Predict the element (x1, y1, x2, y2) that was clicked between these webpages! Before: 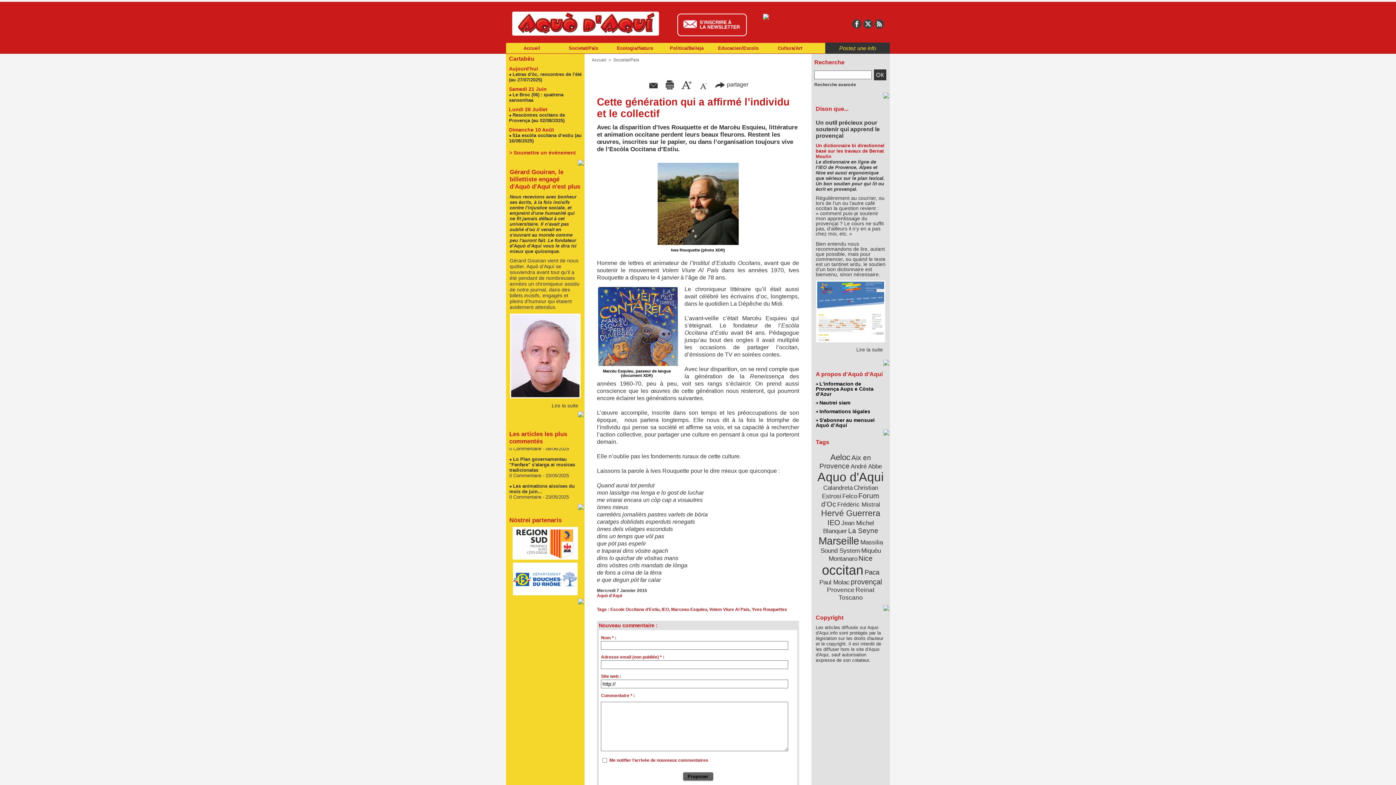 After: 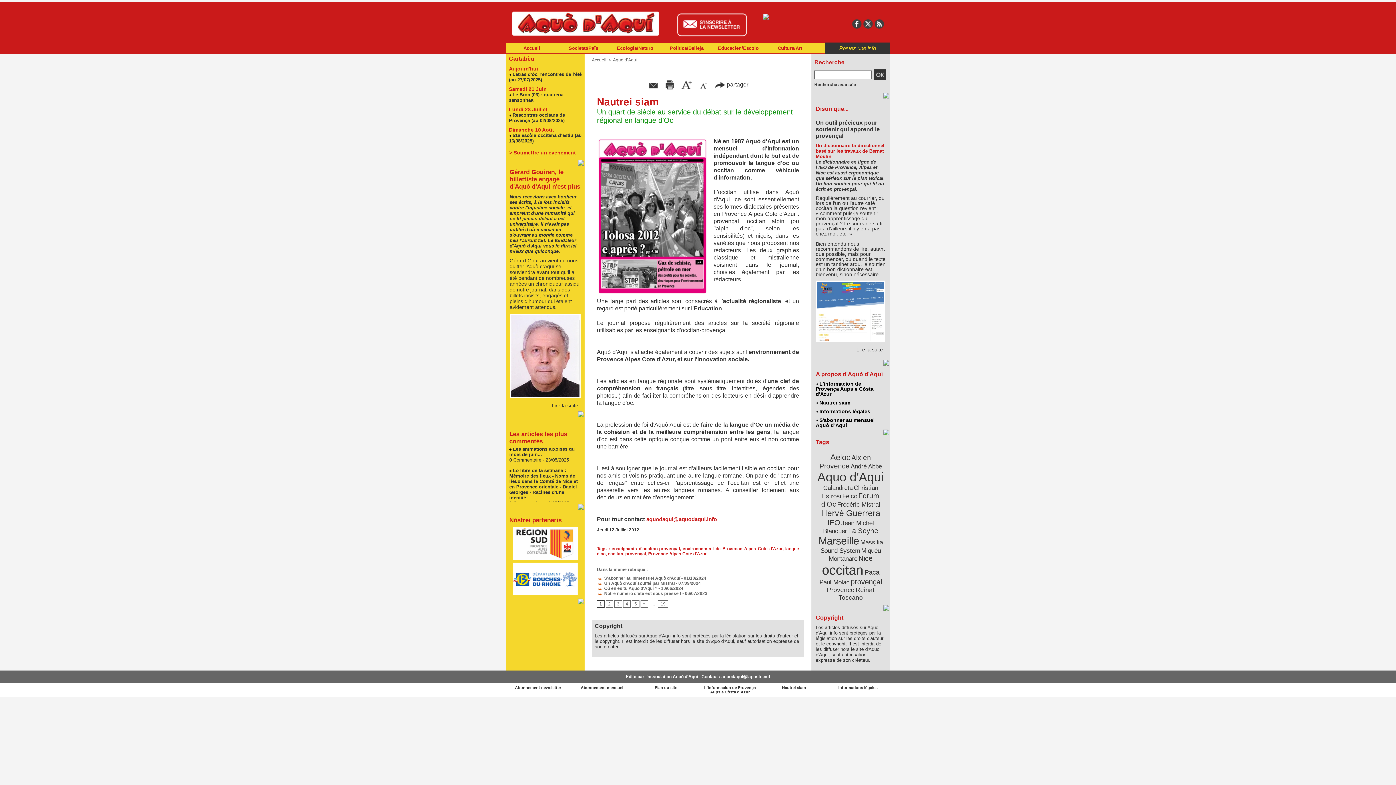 Action: bbox: (812, 398, 889, 407) label:  Nautrei siam